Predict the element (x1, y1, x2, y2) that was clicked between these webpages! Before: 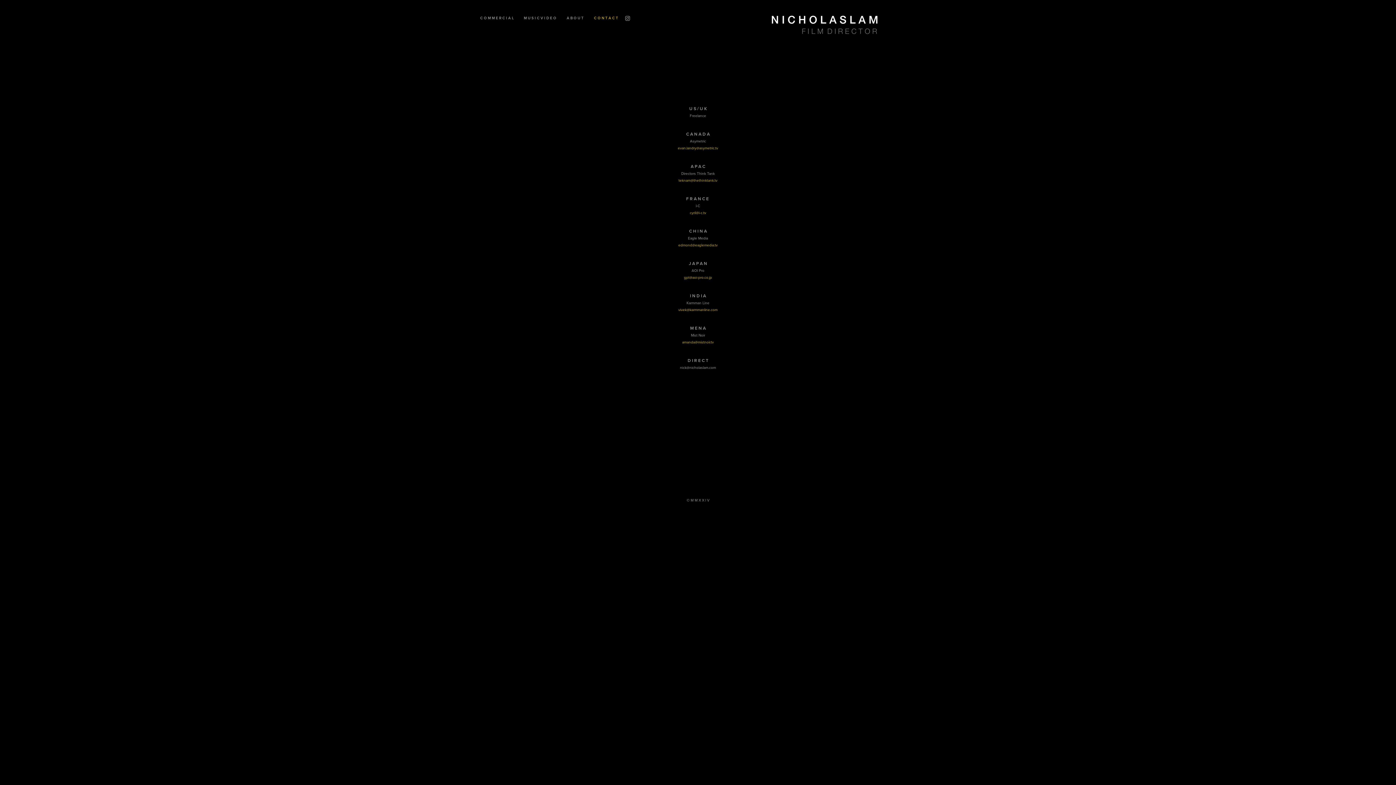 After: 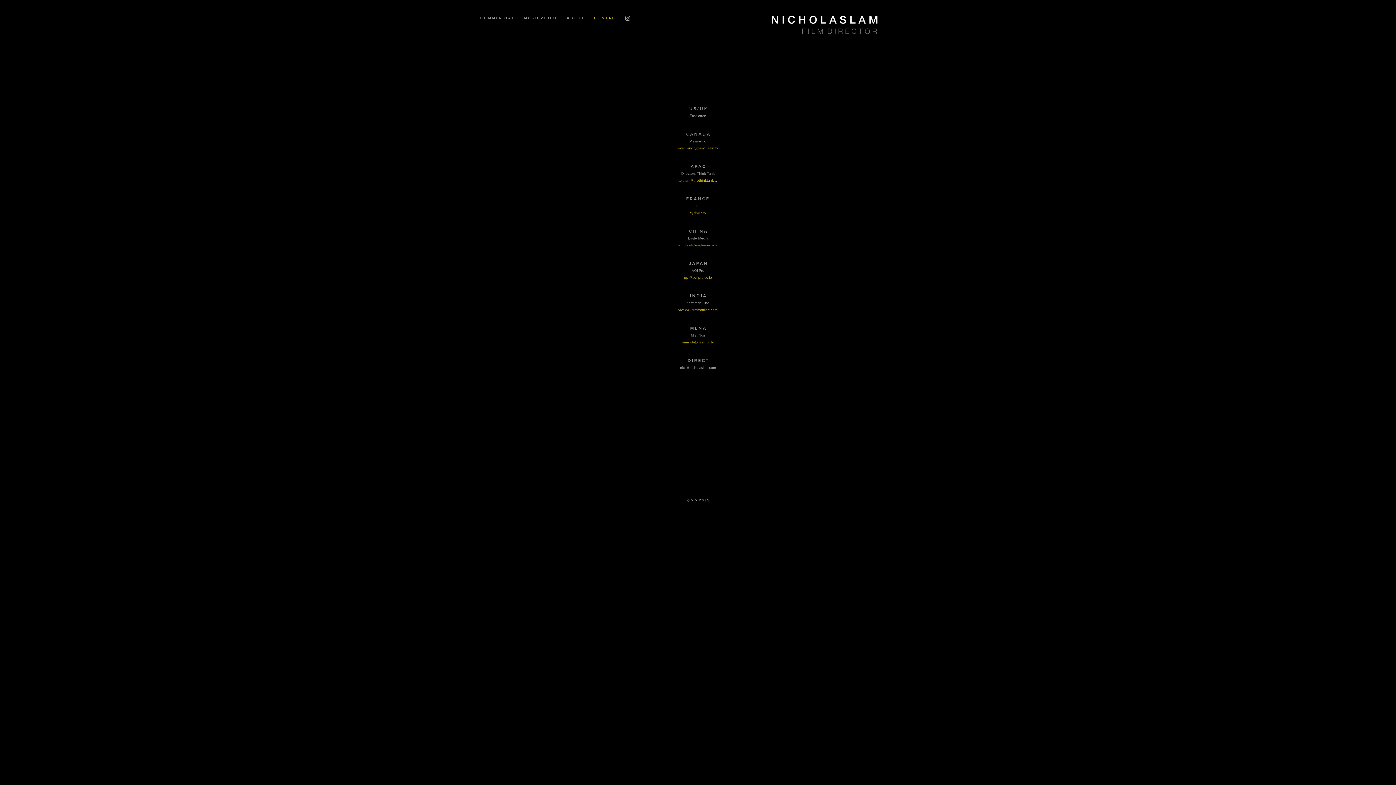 Action: label: I-C bbox: (696, 199, 700, 209)